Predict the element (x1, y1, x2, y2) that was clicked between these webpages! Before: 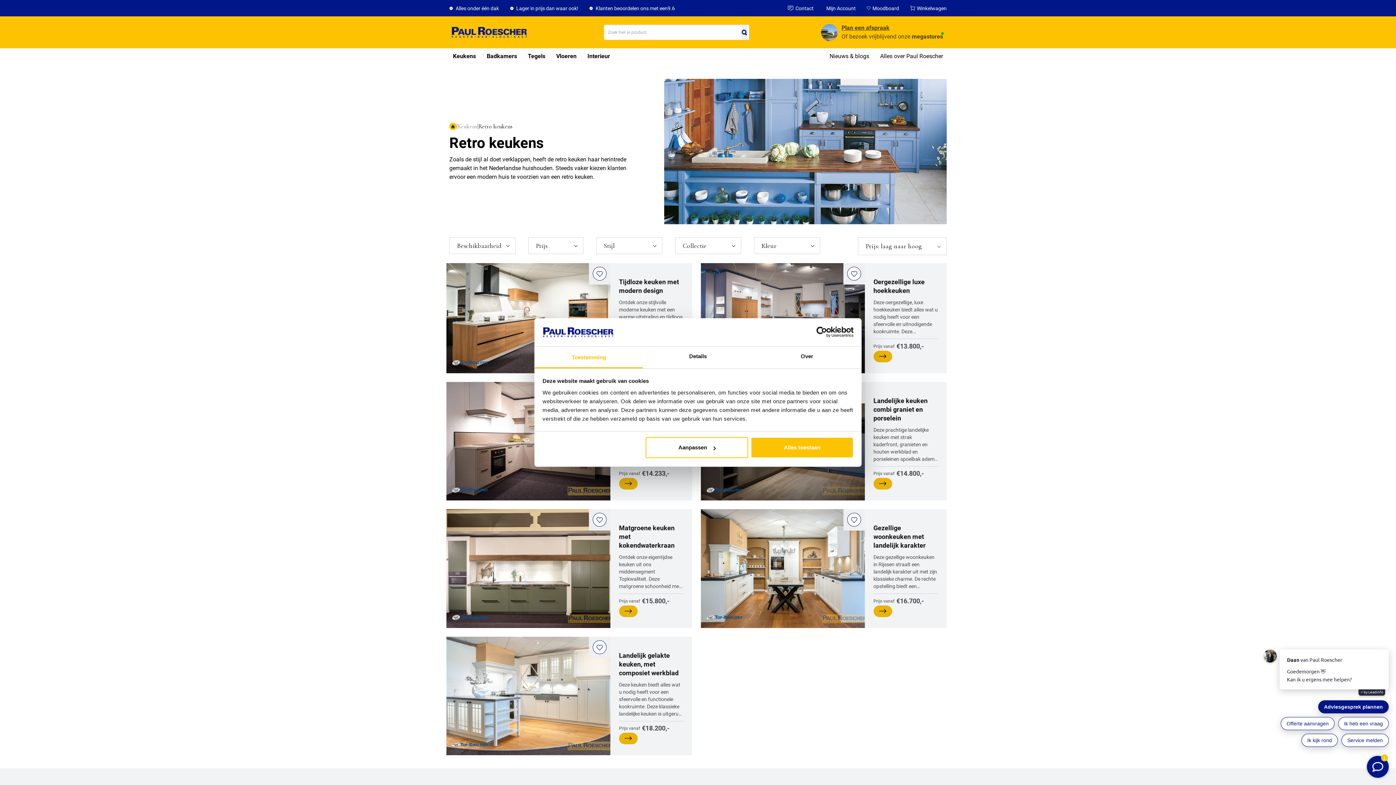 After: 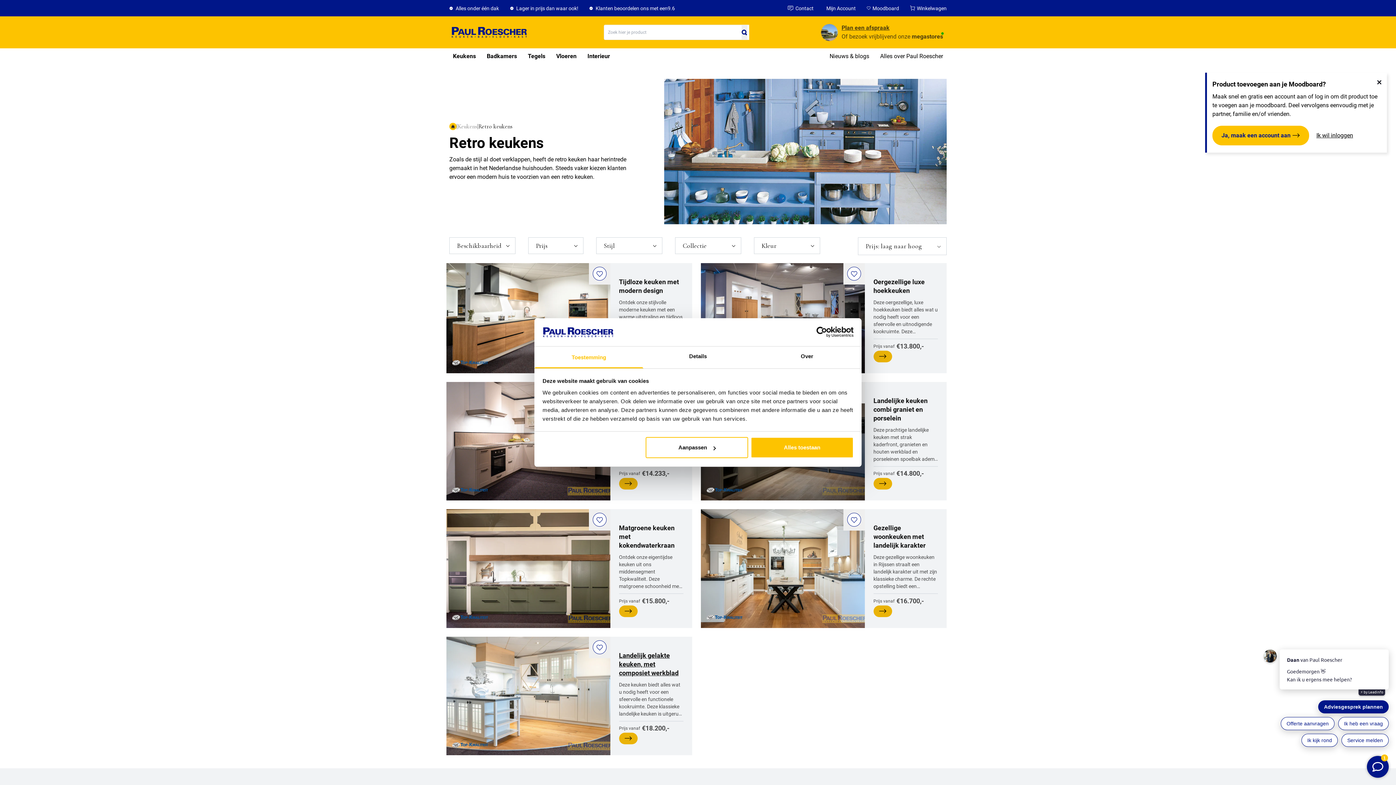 Action: bbox: (588, 636, 610, 658)